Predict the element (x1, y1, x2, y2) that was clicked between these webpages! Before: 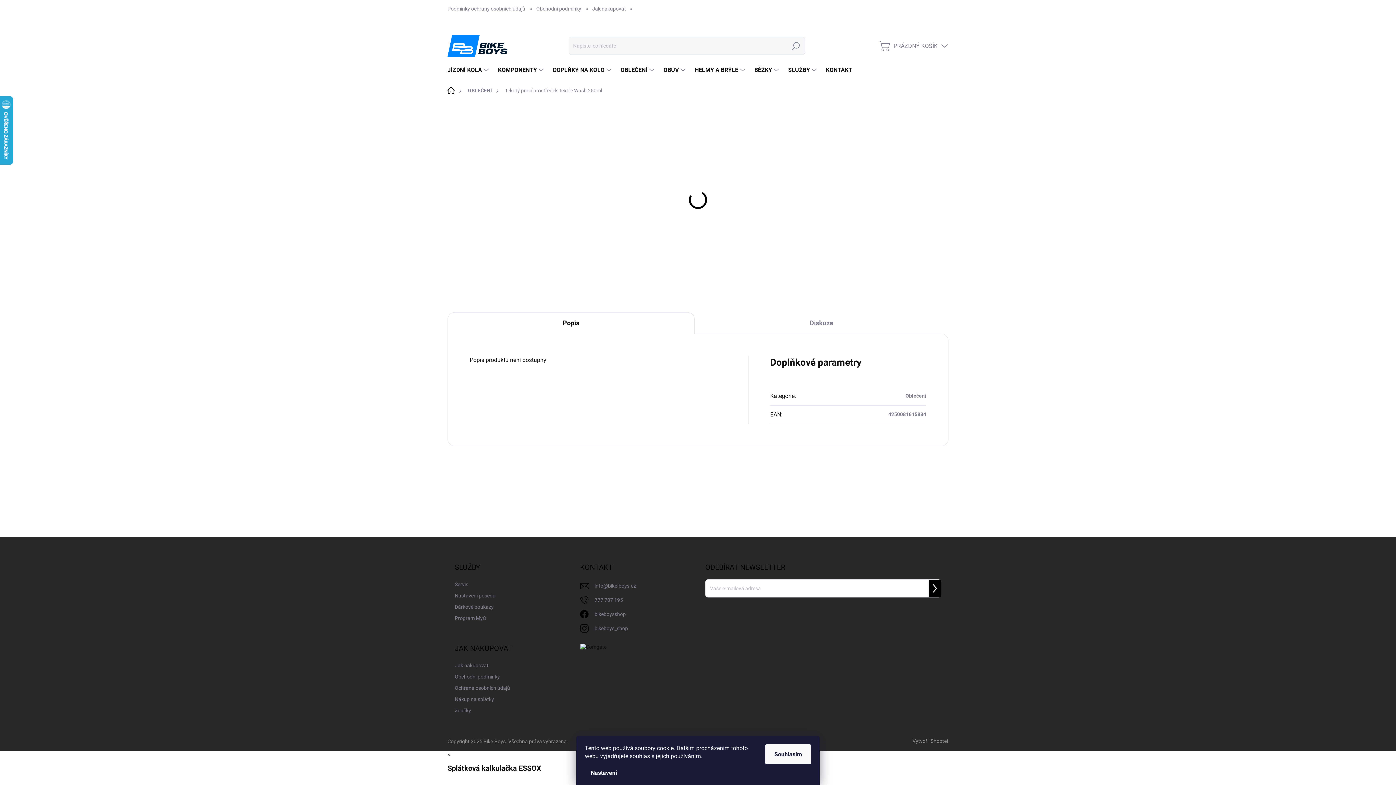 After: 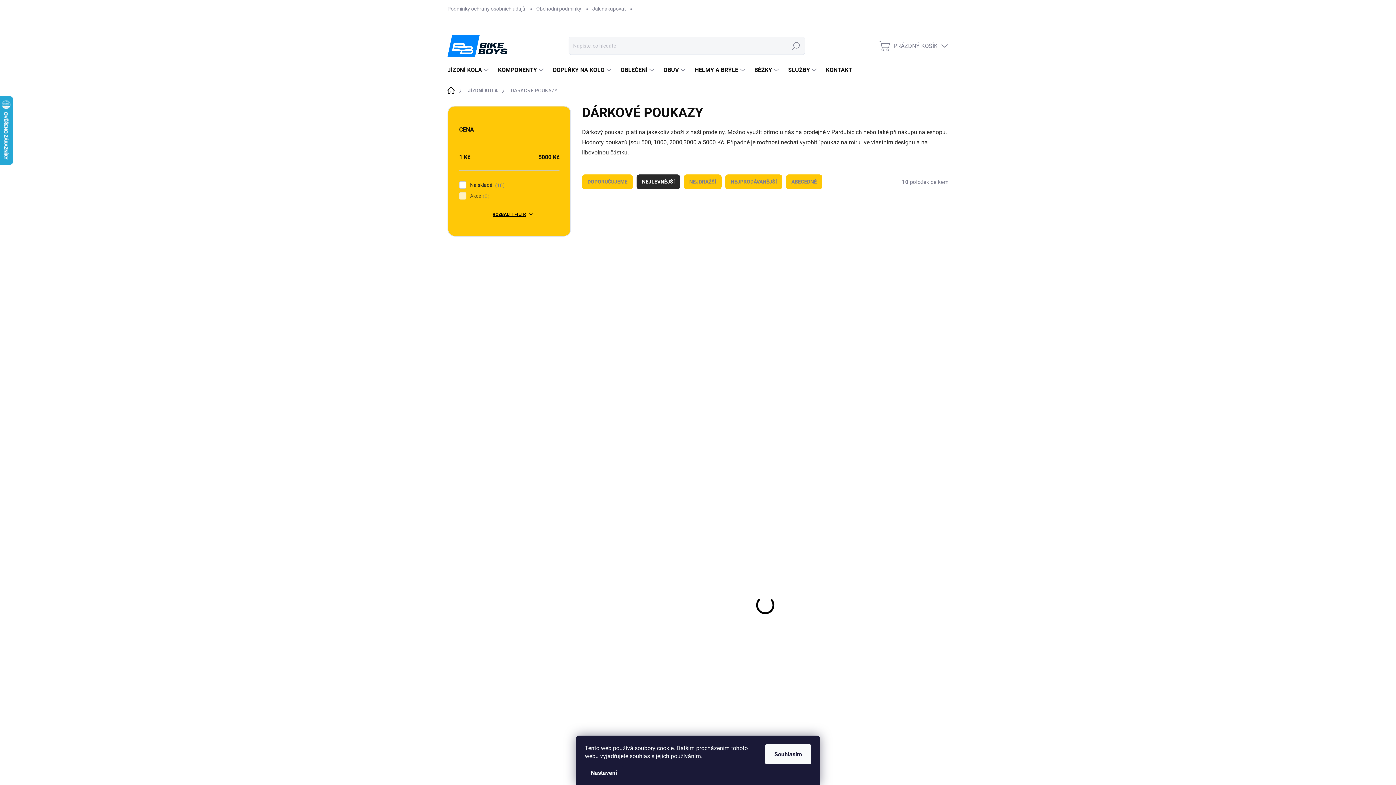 Action: bbox: (454, 602, 493, 612) label: Dárkové poukazy